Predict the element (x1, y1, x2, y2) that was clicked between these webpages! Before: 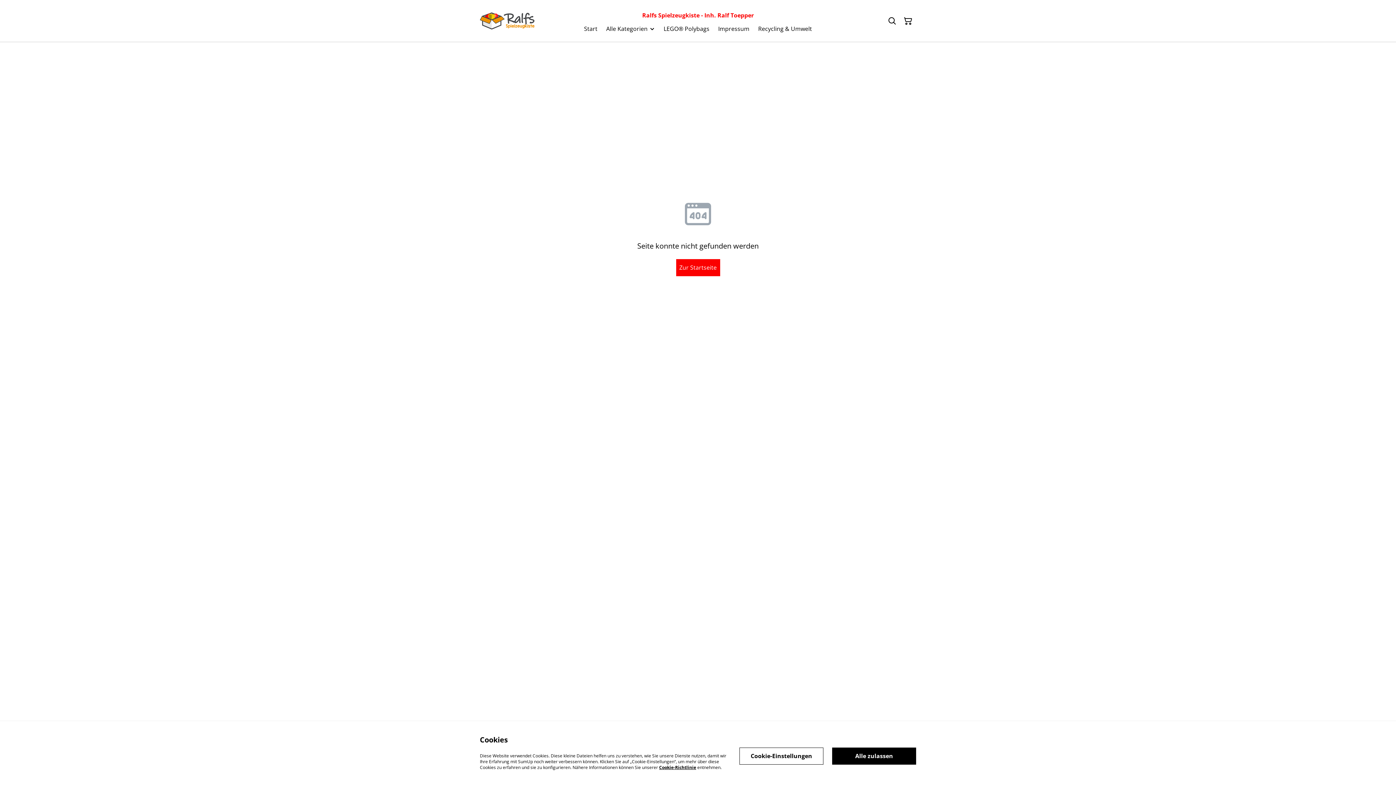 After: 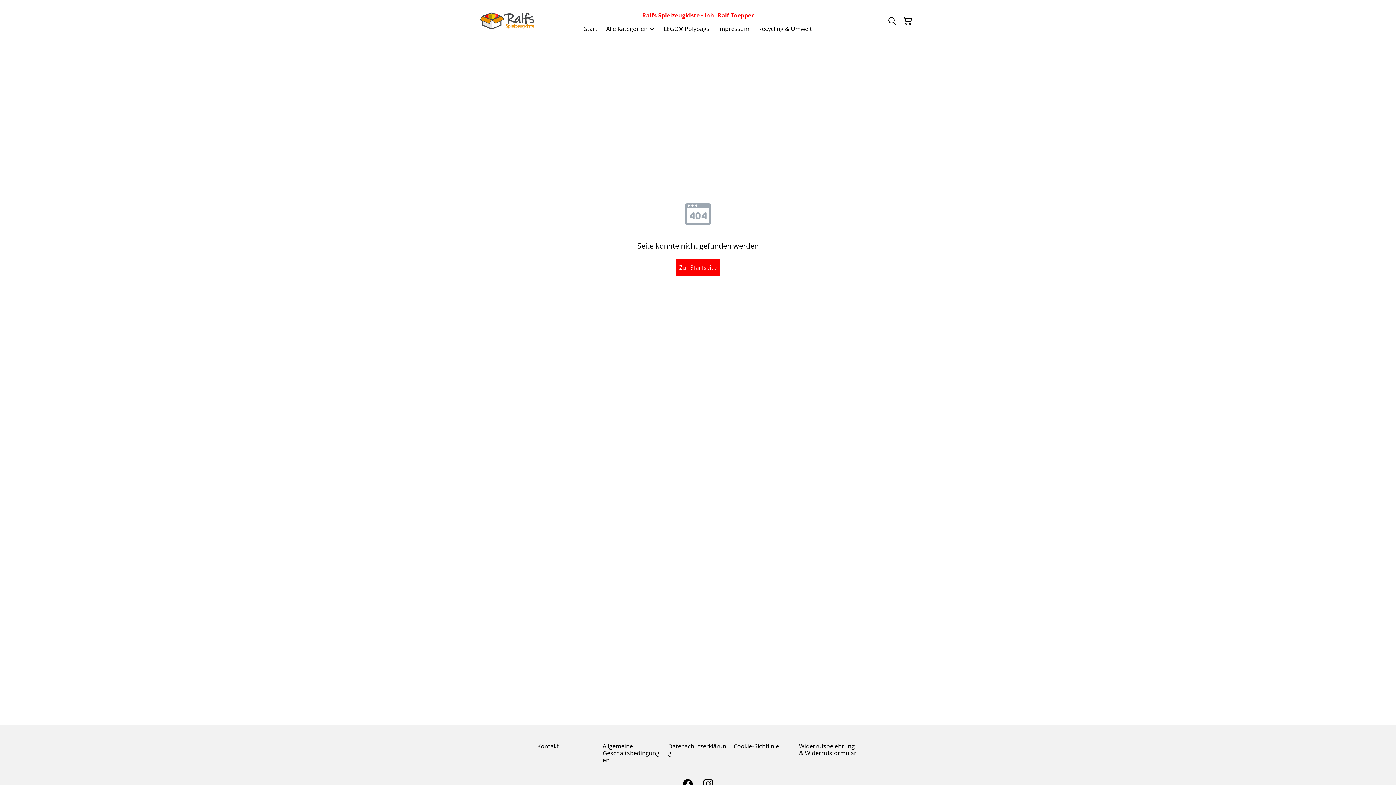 Action: label: Alle zulassen bbox: (832, 747, 916, 764)